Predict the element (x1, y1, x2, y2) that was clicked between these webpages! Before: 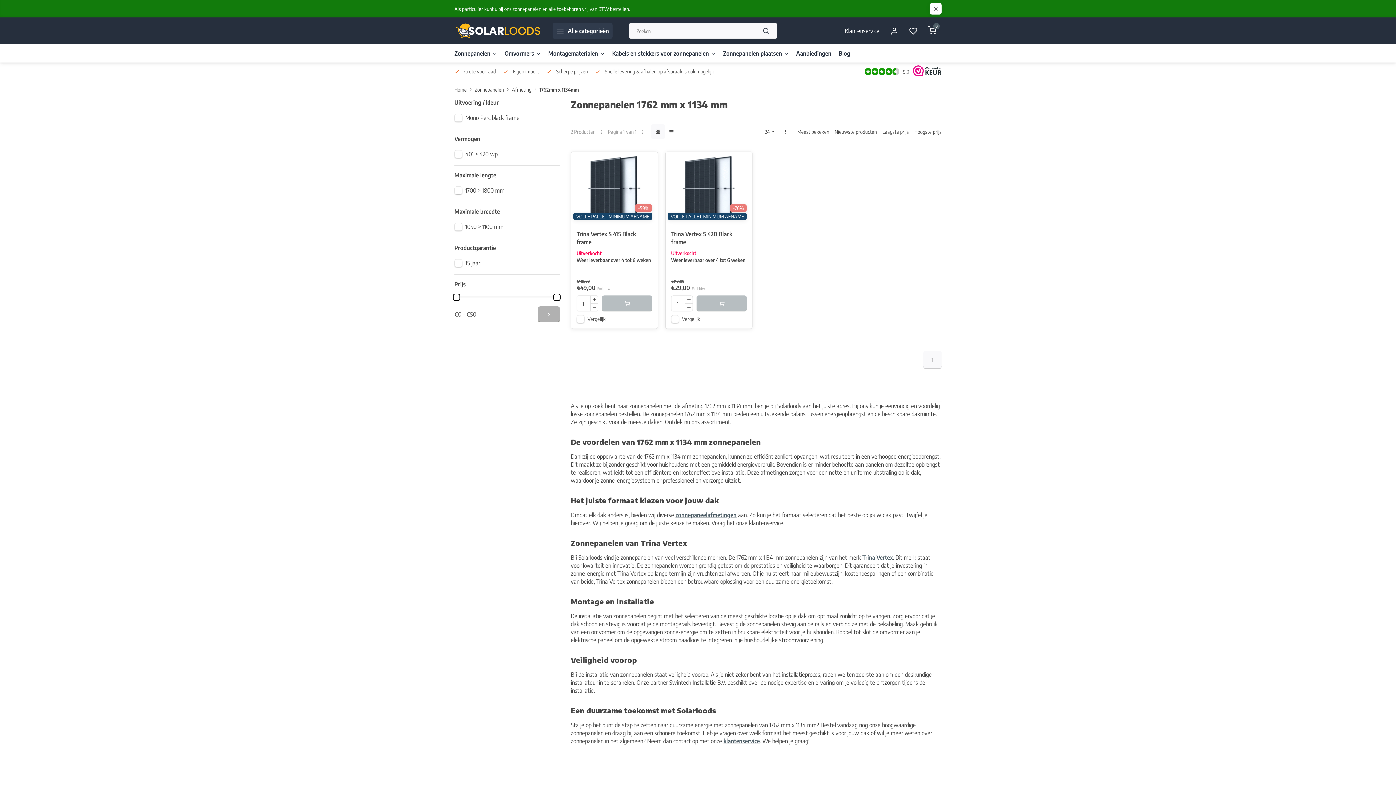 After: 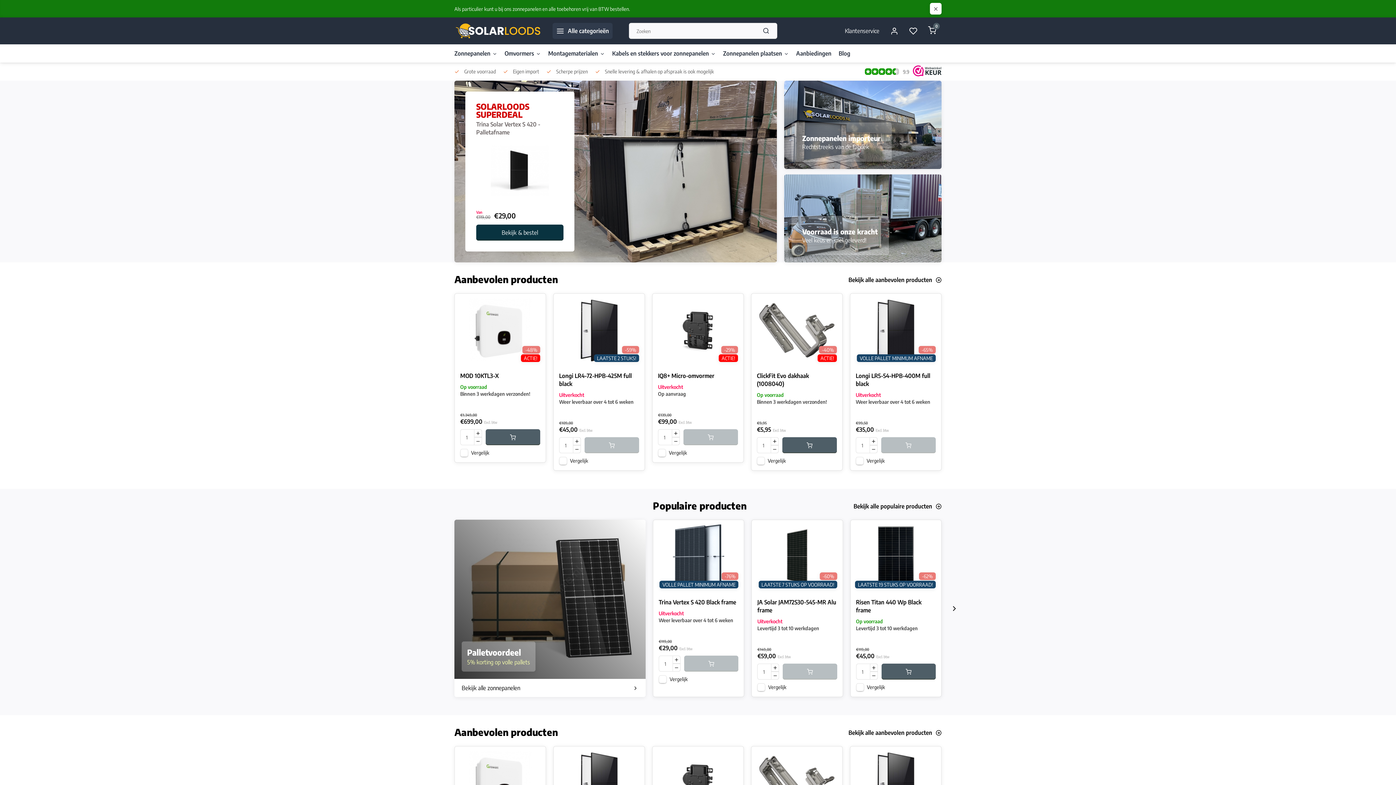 Action: bbox: (454, 20, 541, 41)